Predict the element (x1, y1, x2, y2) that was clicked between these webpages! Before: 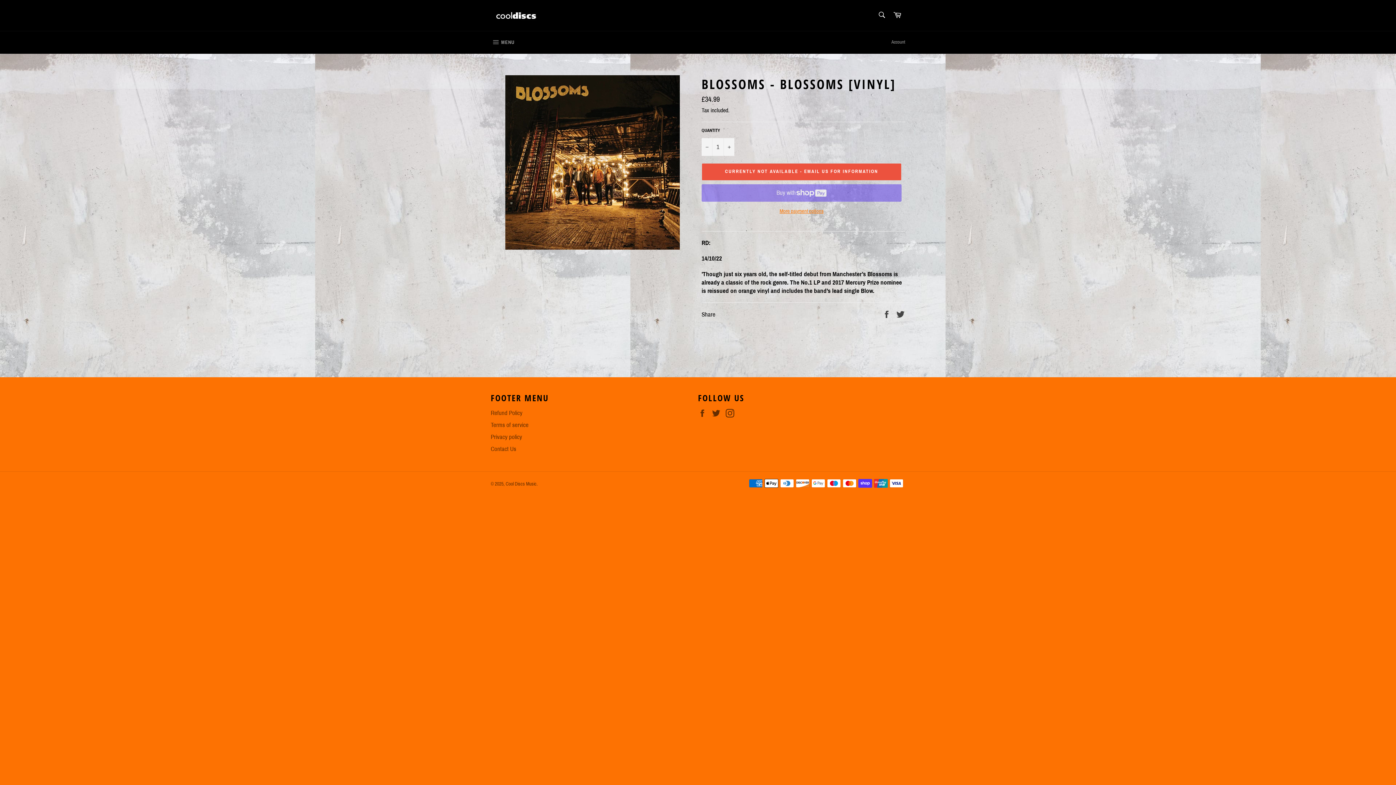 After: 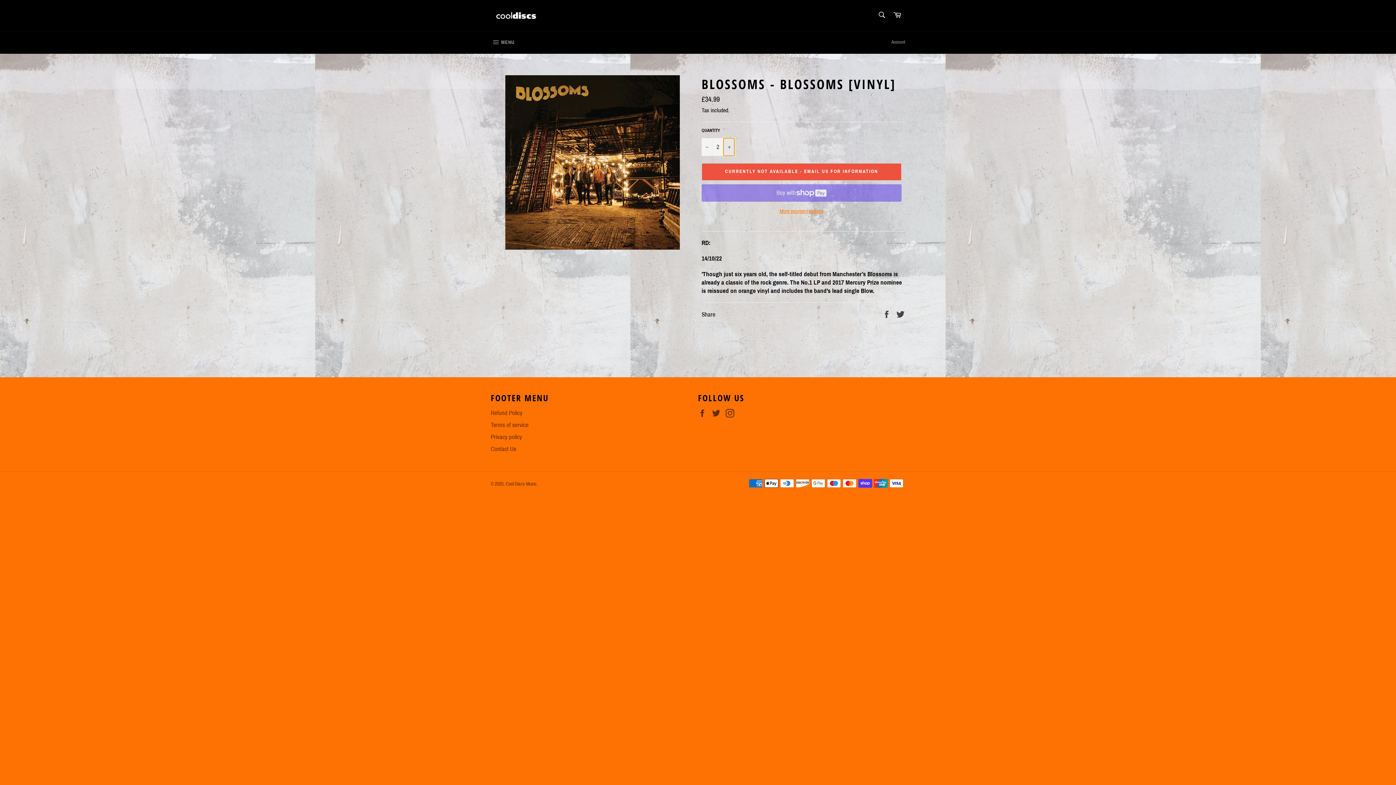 Action: label: Increase item quantity by one bbox: (723, 138, 734, 155)